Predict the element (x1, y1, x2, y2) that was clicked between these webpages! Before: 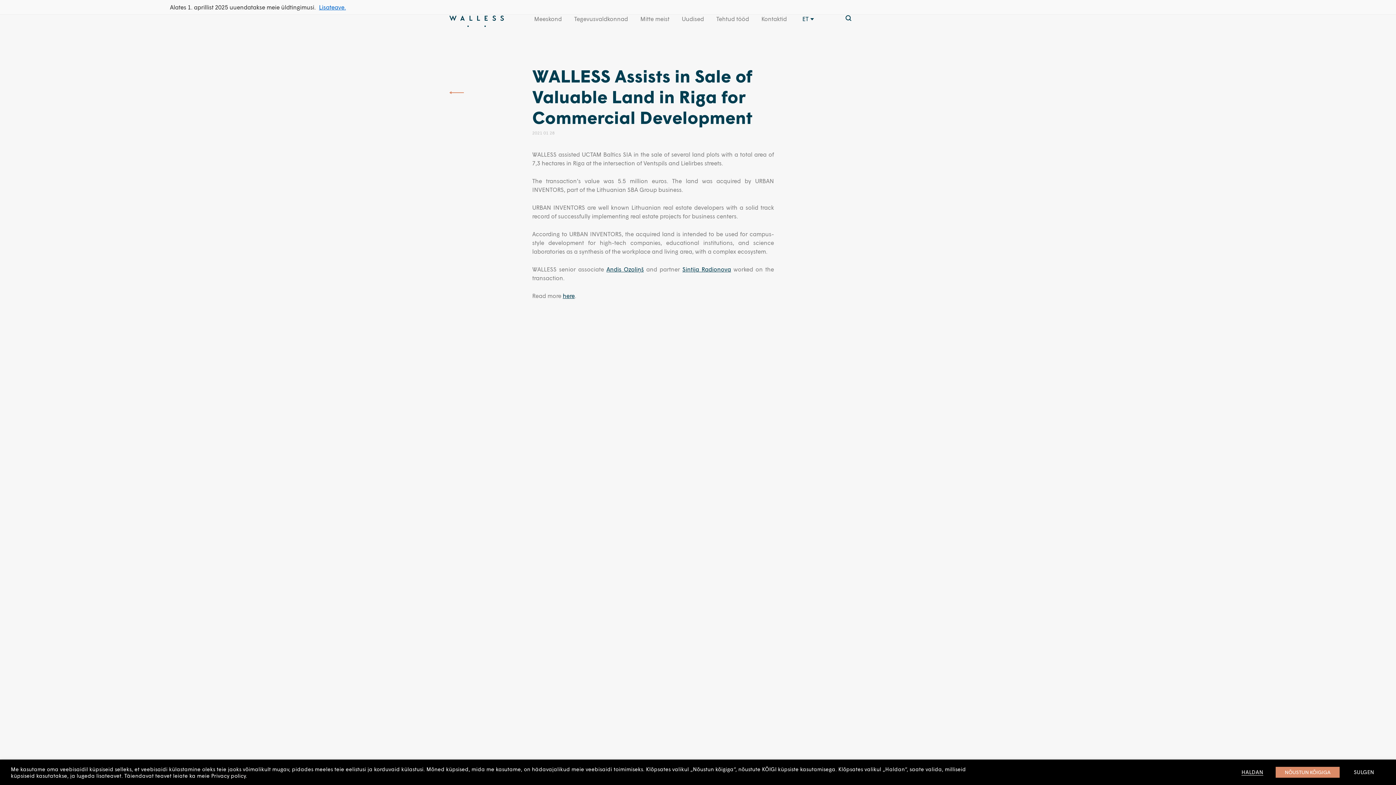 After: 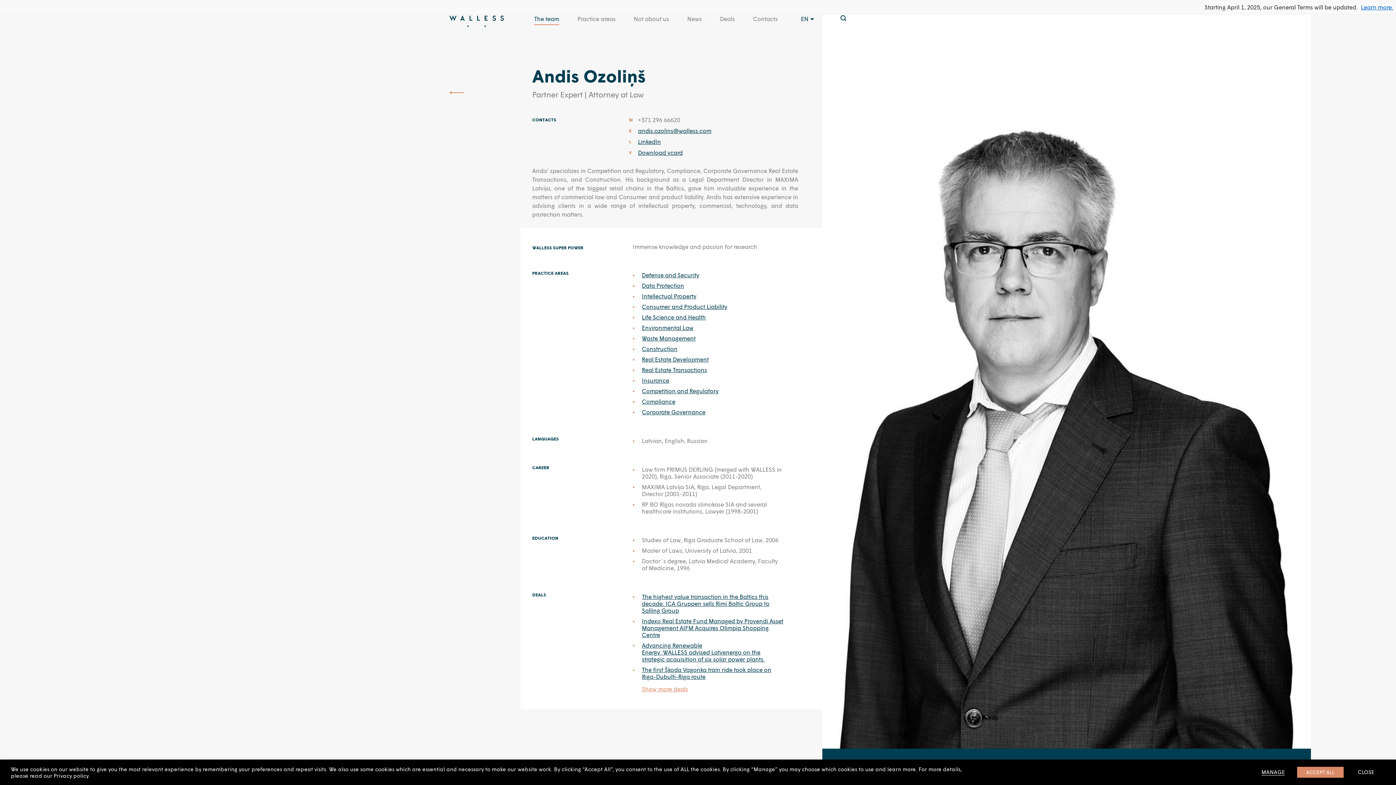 Action: bbox: (606, 265, 643, 272) label: Andis Ozoliņš